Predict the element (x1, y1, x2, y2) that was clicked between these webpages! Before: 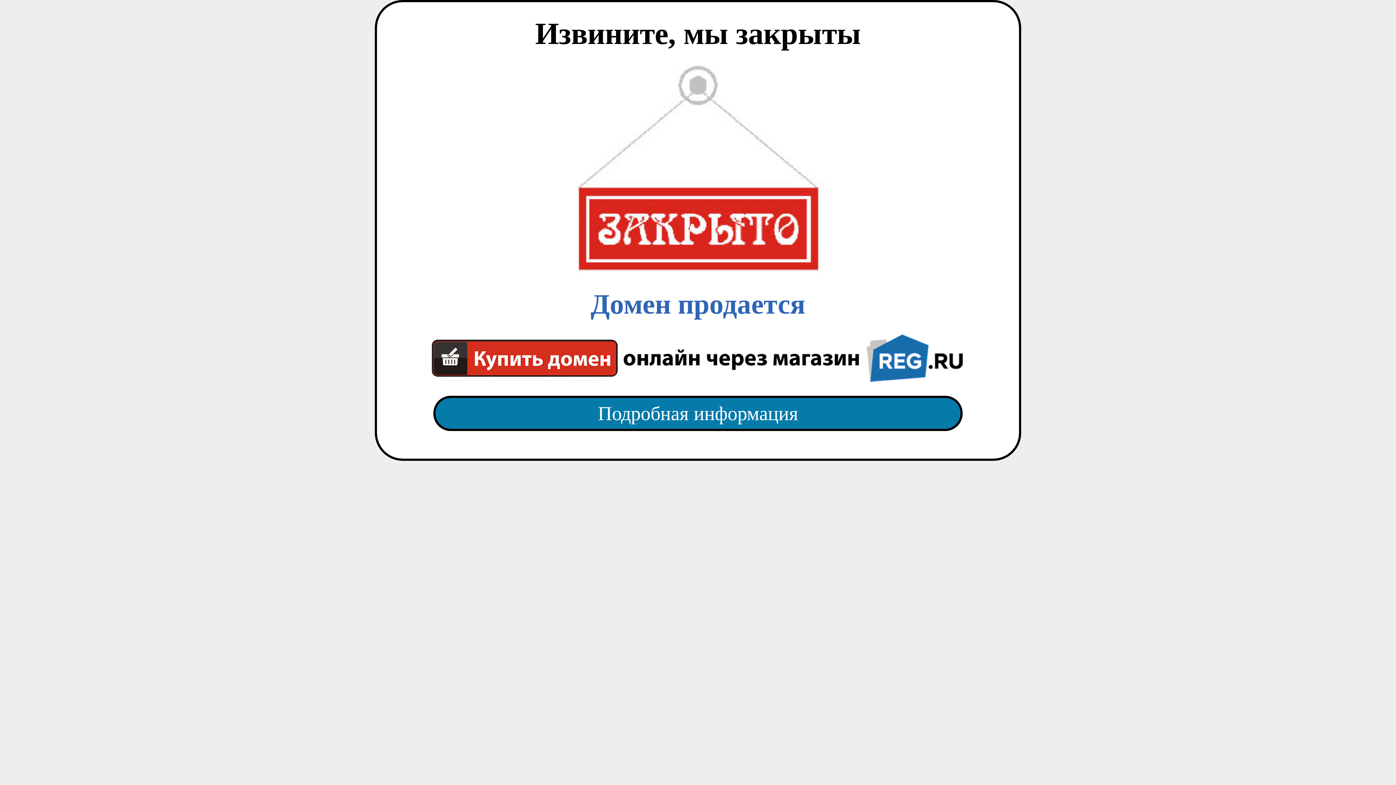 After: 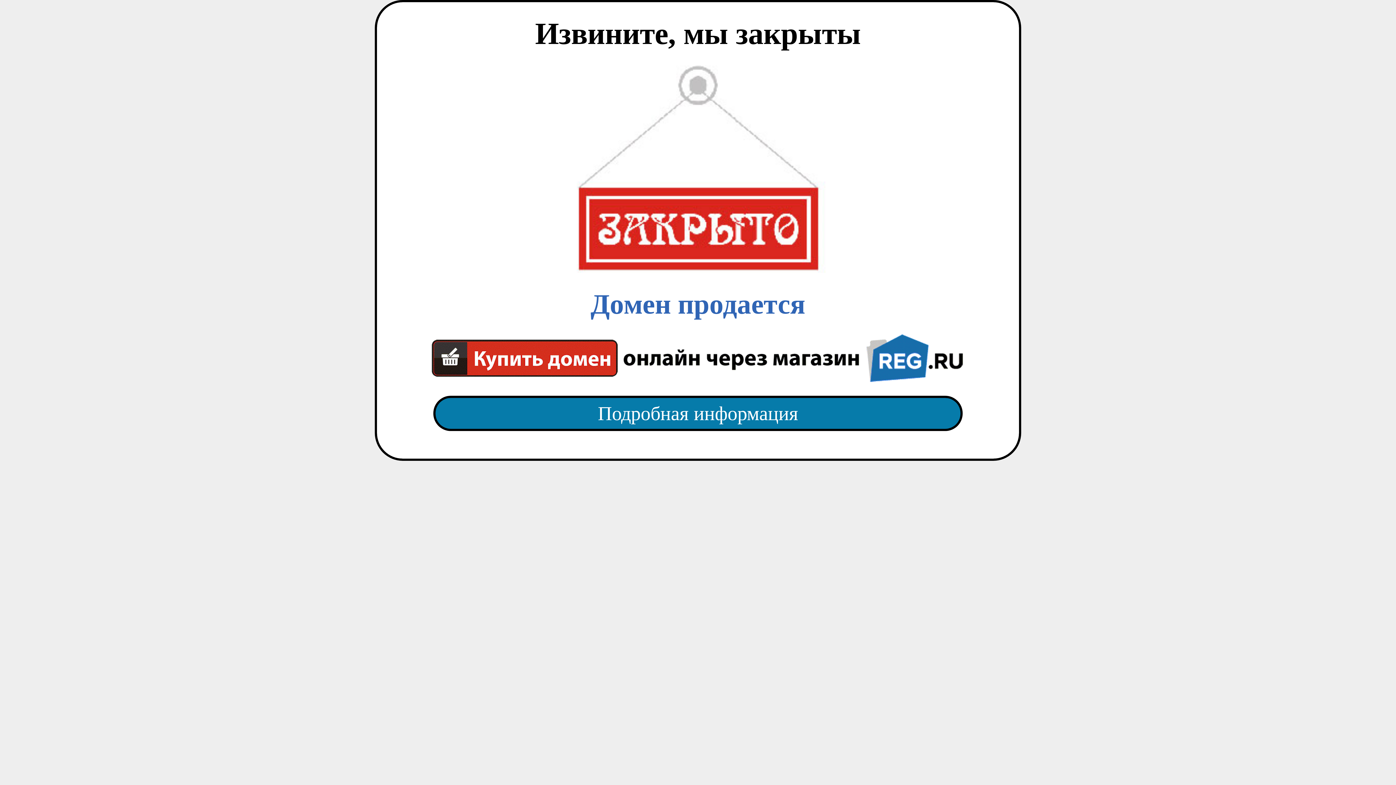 Action: label: Домен продается bbox: (418, 65, 977, 382)